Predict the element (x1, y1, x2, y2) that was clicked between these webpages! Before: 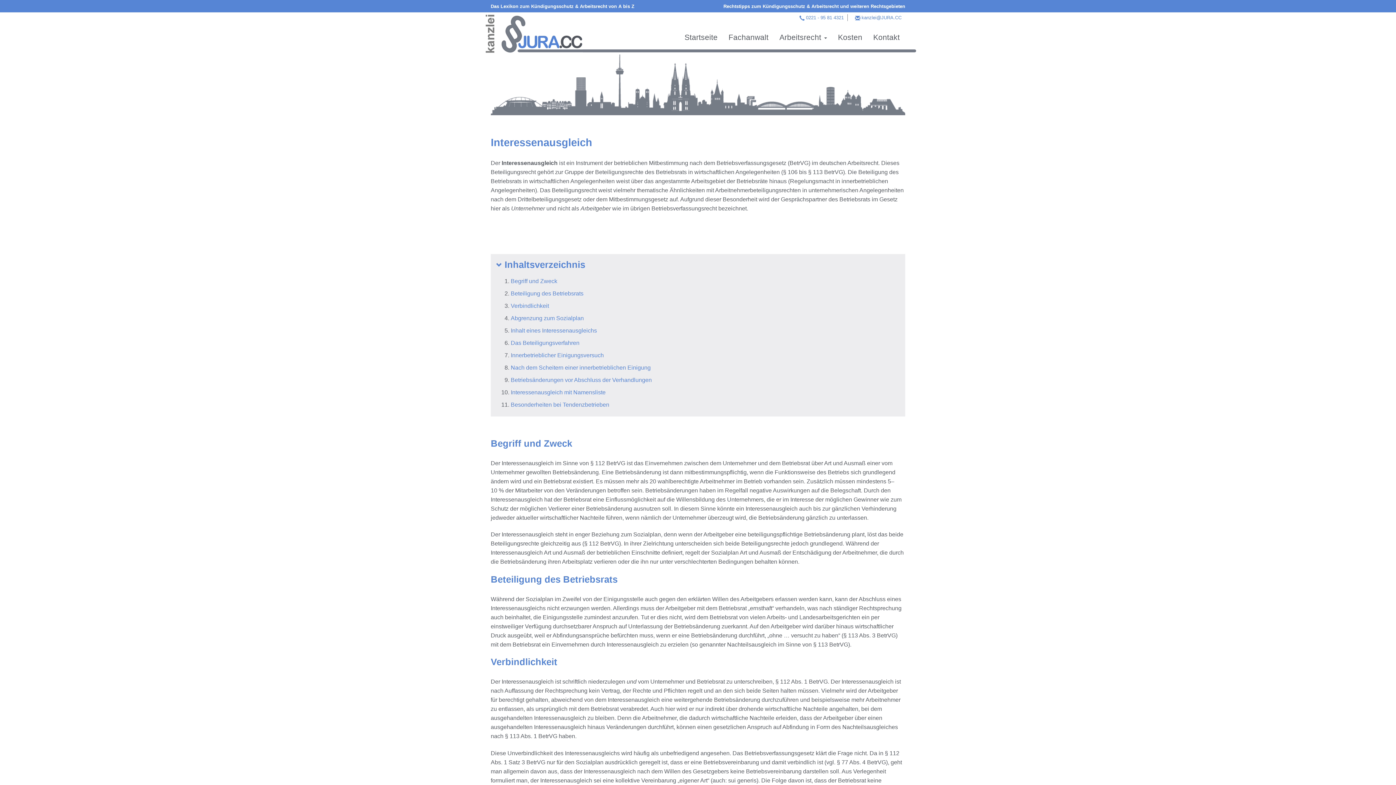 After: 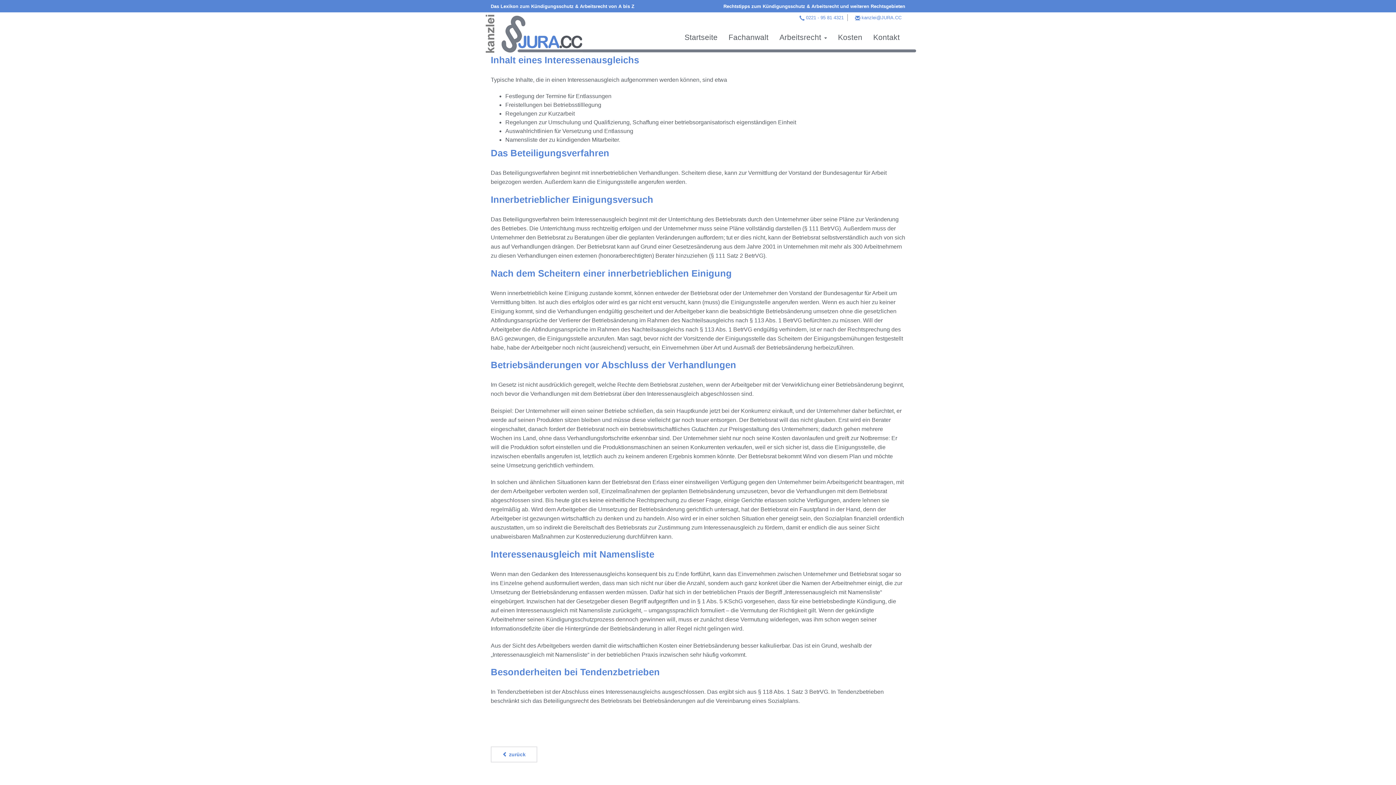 Action: bbox: (510, 327, 597, 333) label: Inhalt eines Interessenausgleichs